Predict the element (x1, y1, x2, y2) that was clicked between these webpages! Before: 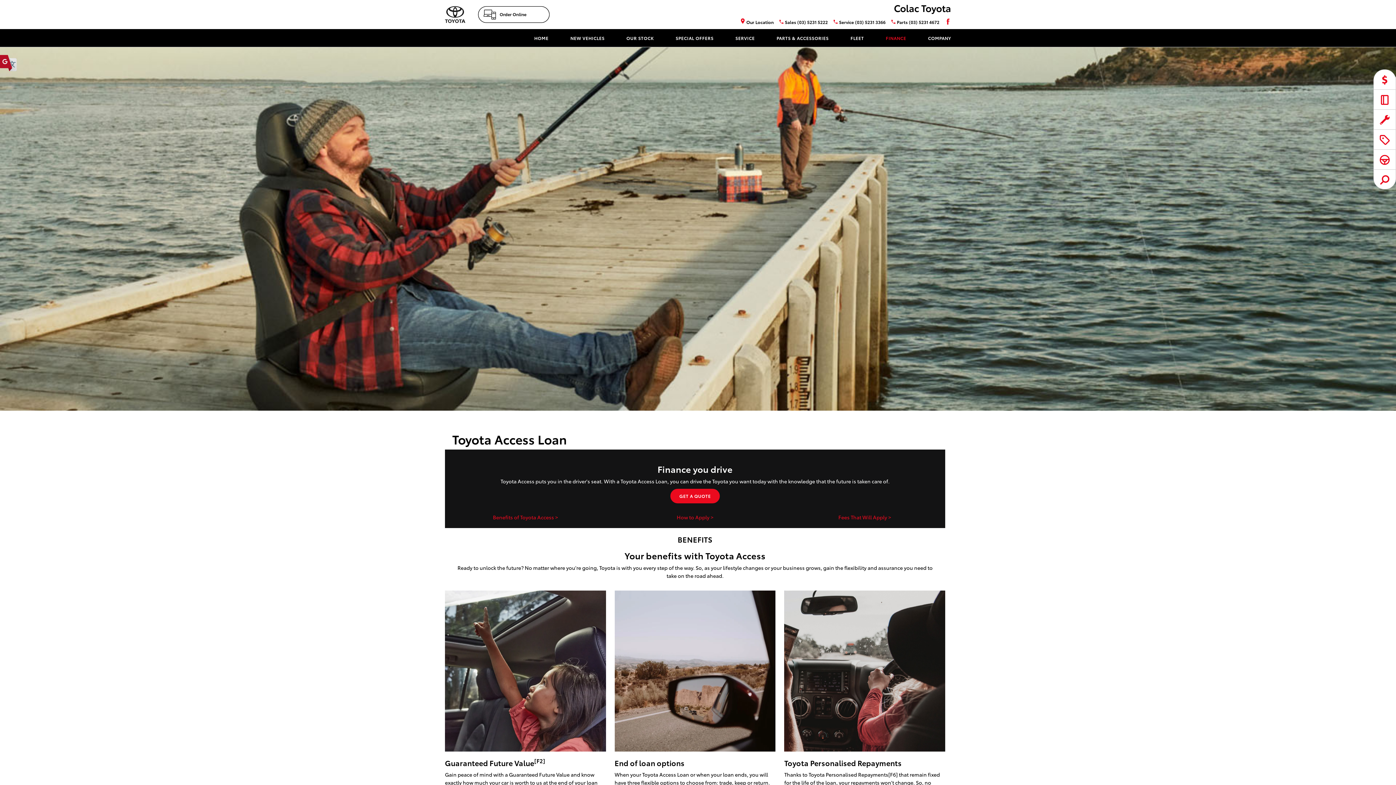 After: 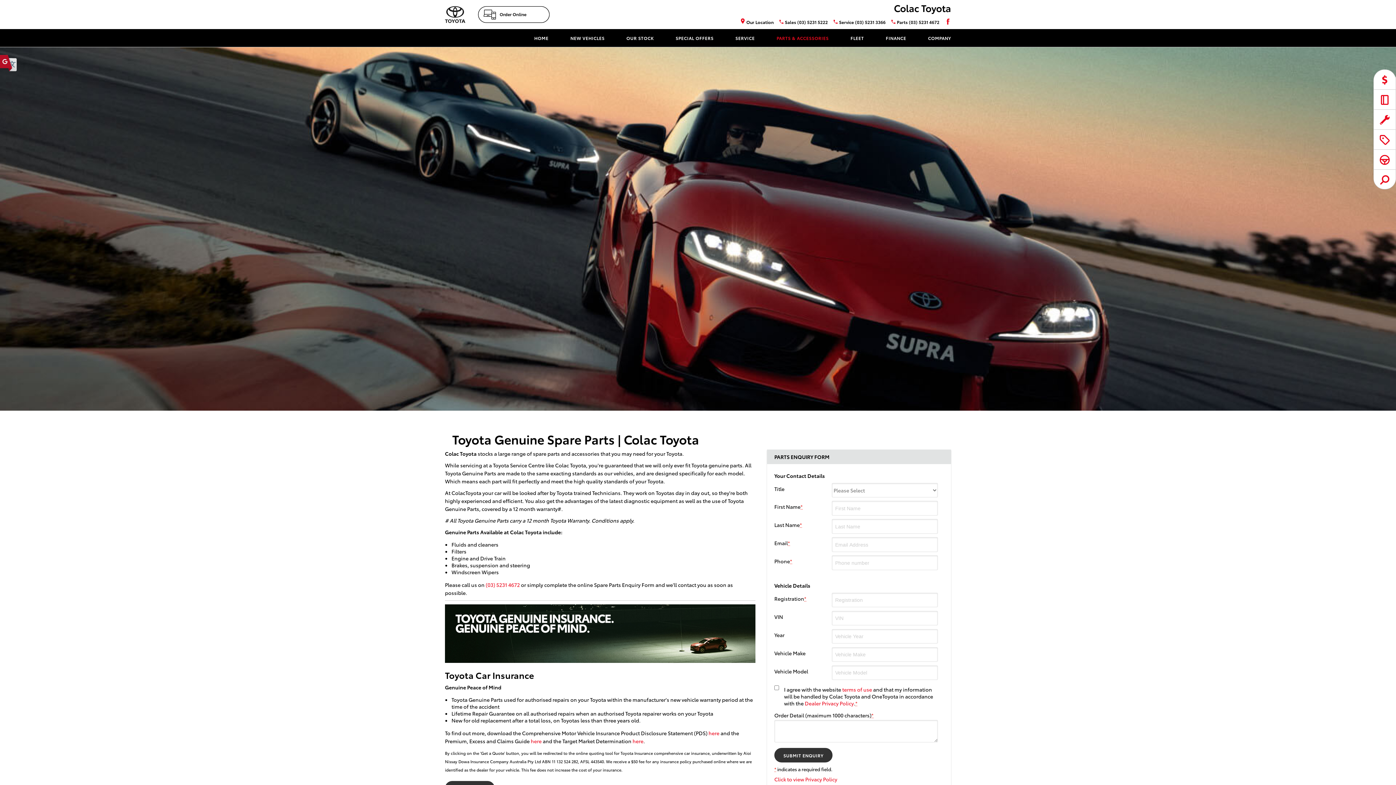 Action: label: PARTS & ACCESSORIES bbox: (776, 29, 828, 46)